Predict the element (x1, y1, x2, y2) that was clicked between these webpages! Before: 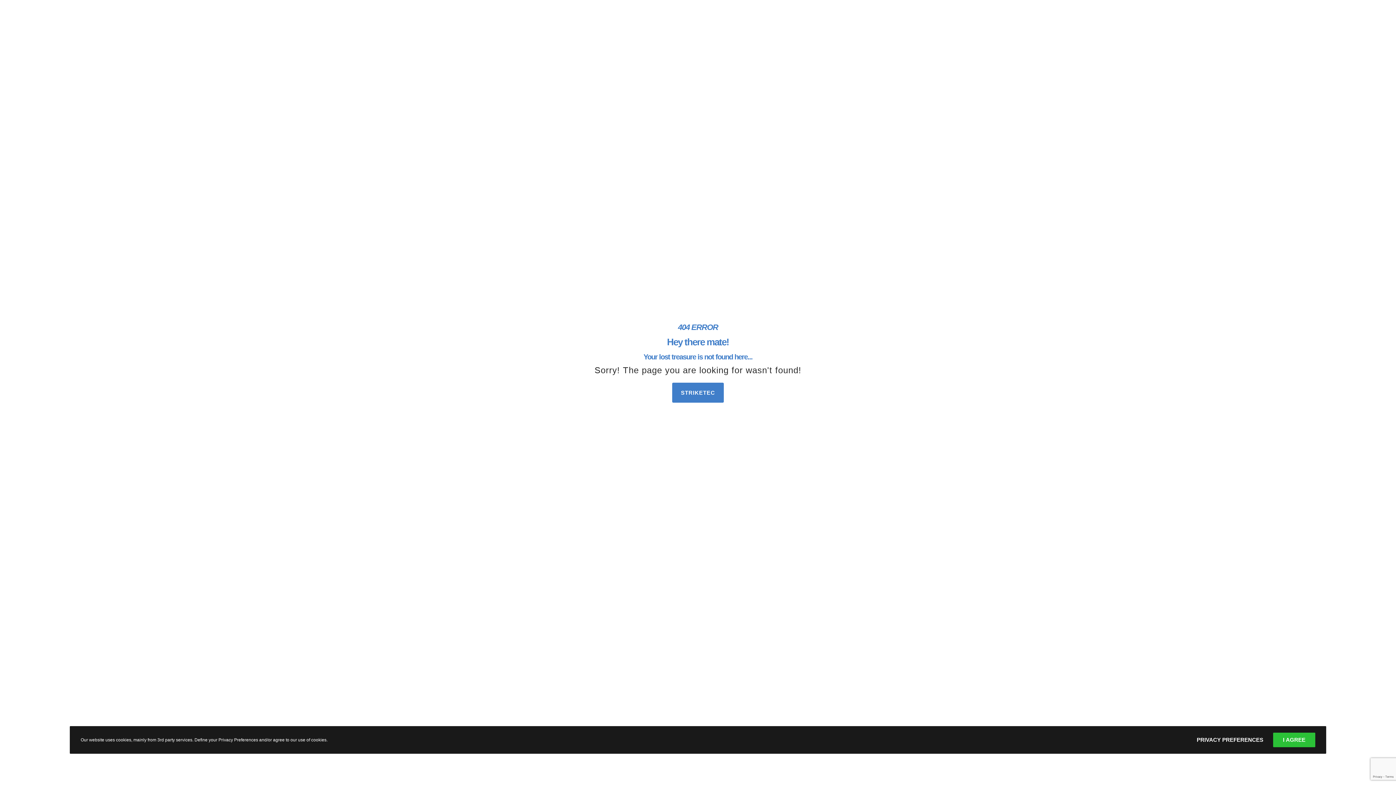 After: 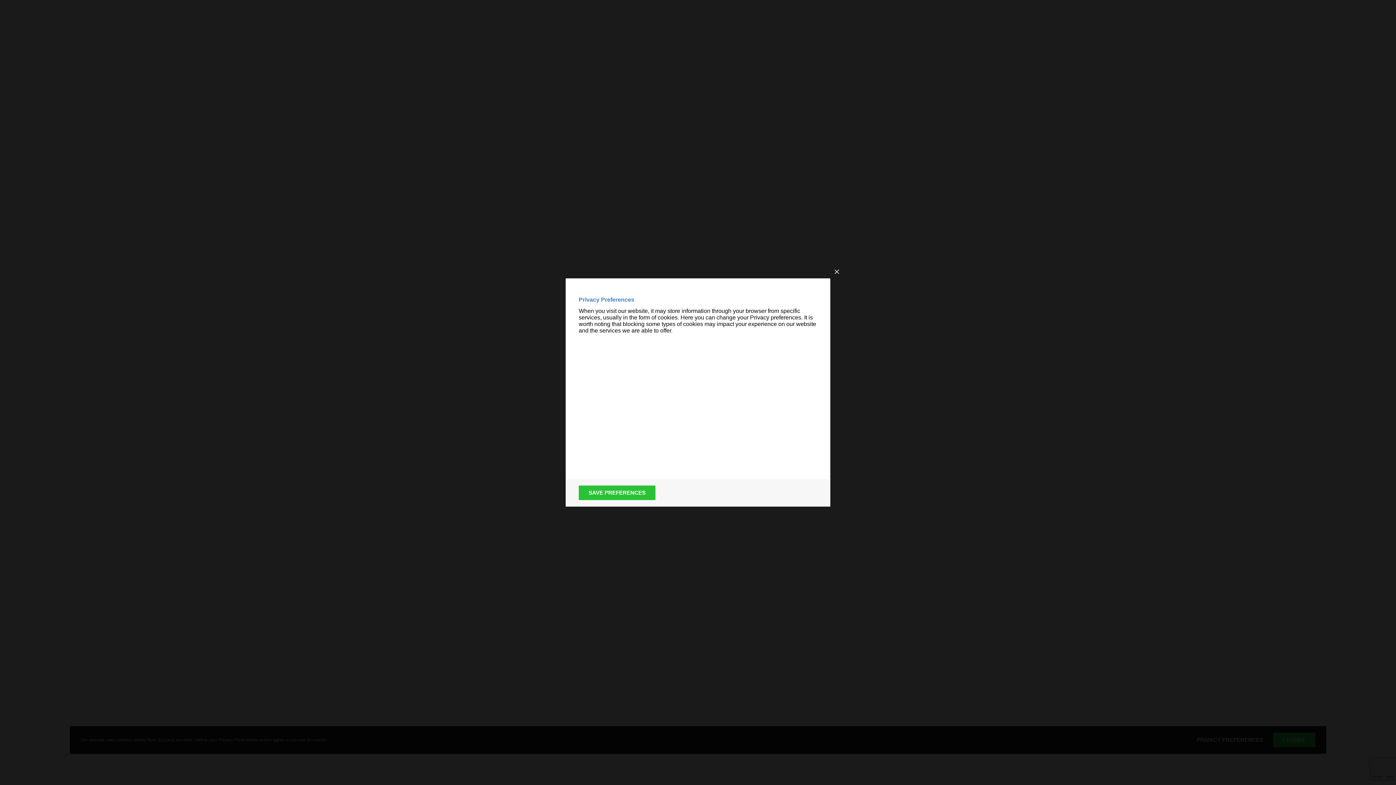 Action: label: PRIVACY PREFERENCES bbox: (1197, 732, 1263, 747)